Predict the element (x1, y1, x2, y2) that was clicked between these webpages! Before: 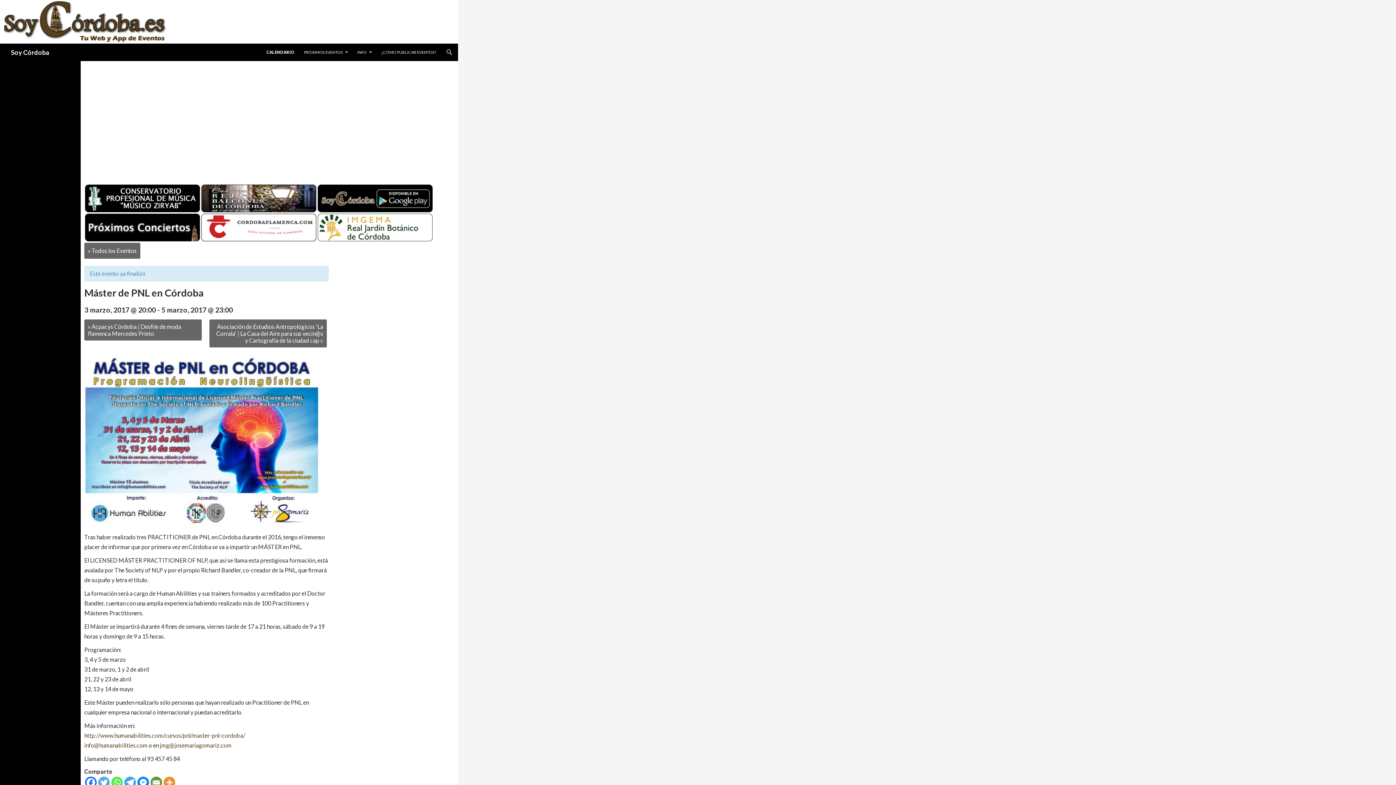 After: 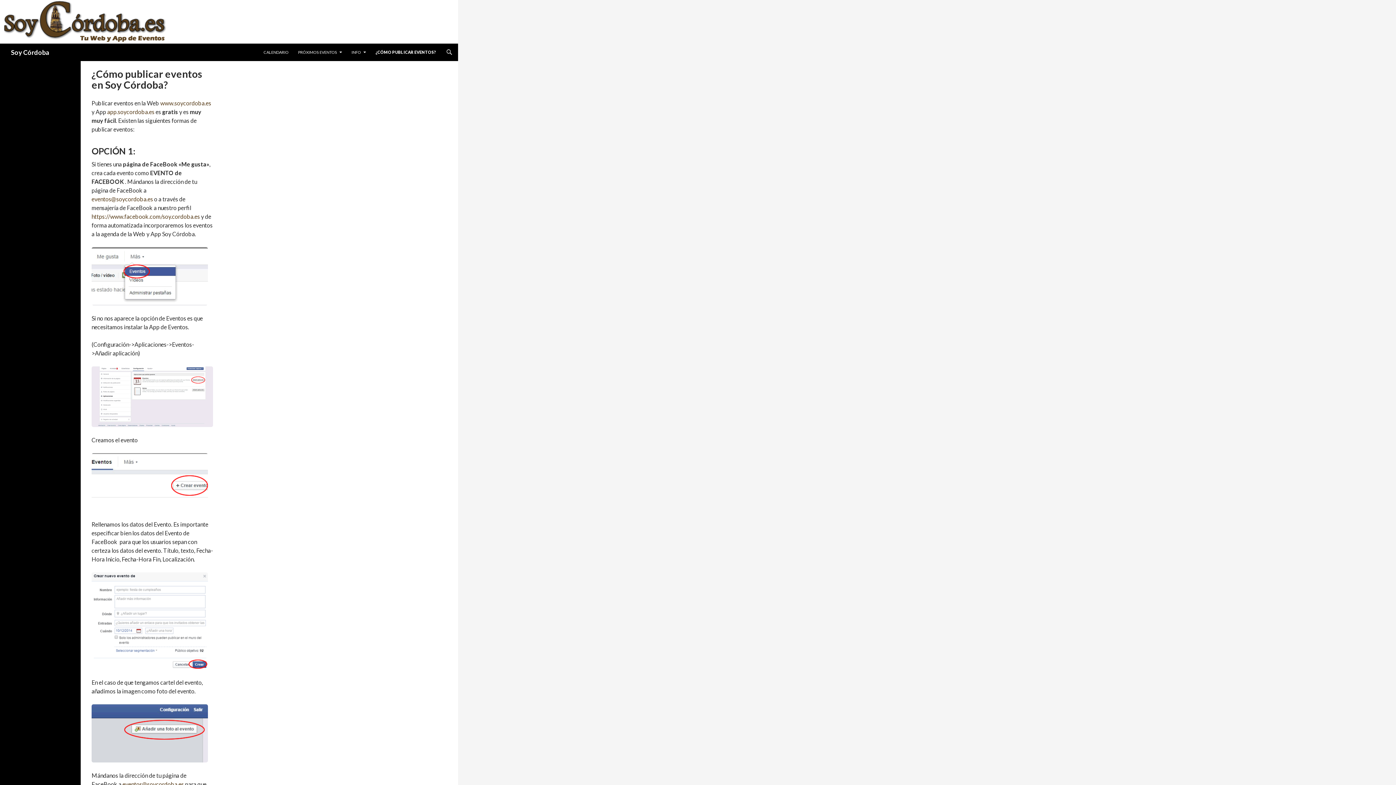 Action: label: ¿CÓMO PUBLICAR EVENTOS? bbox: (377, 43, 440, 61)